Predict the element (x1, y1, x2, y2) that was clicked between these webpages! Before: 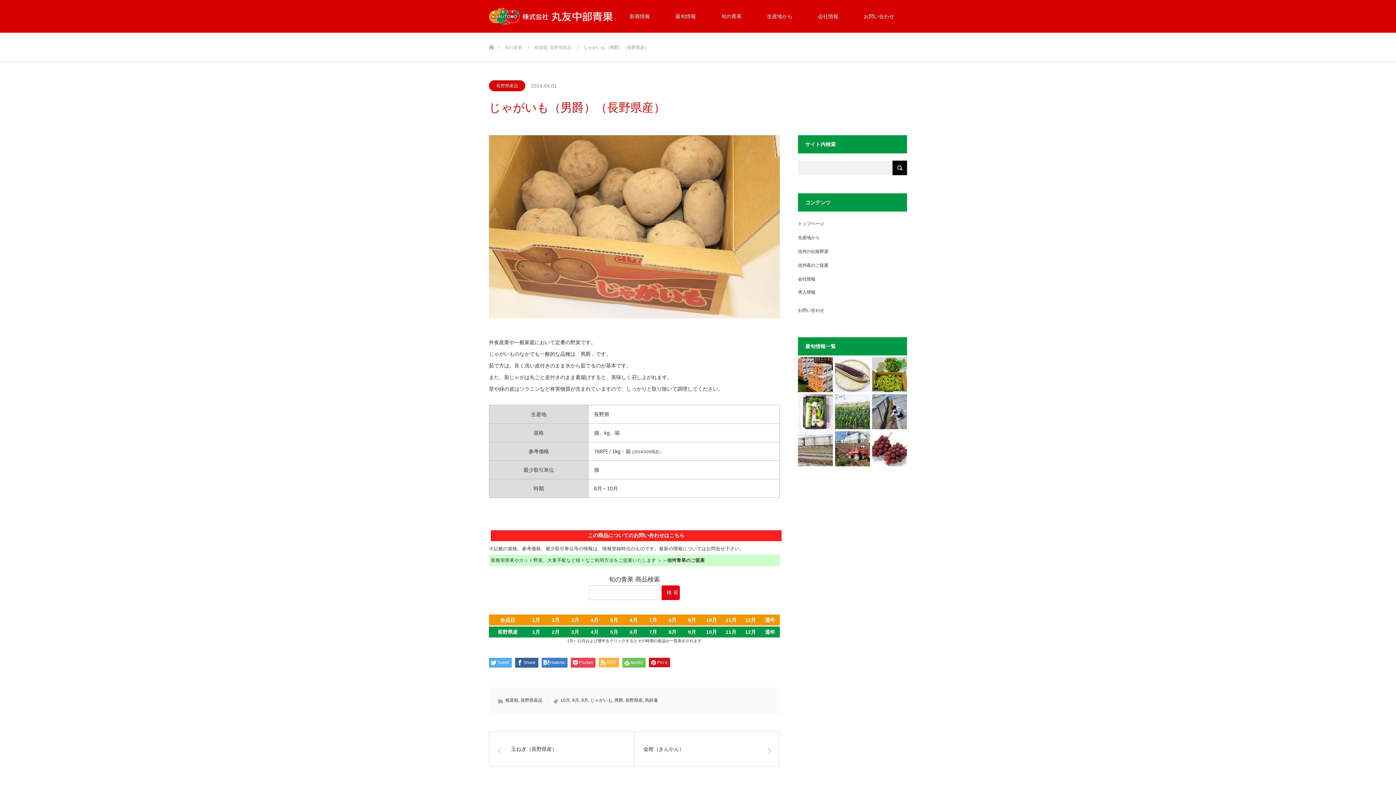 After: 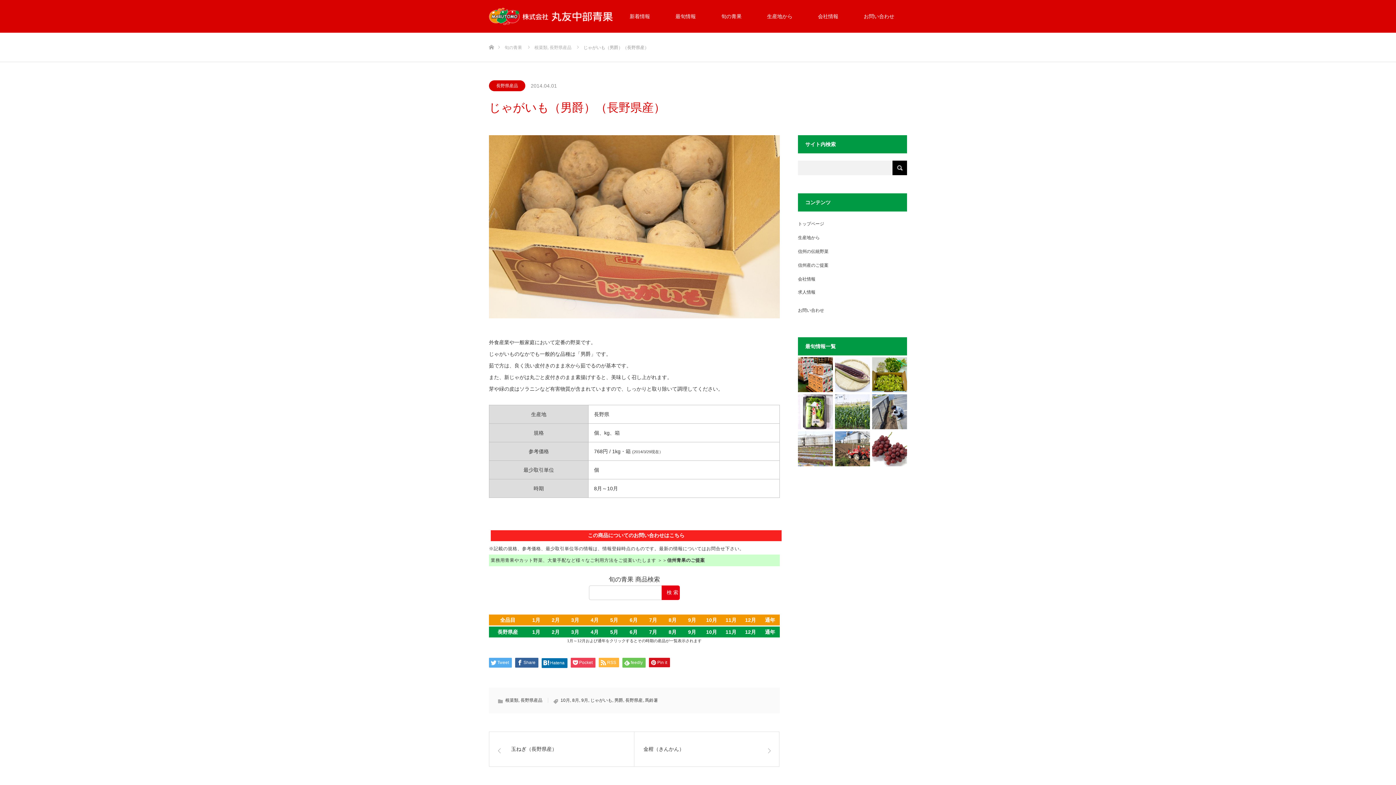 Action: bbox: (541, 658, 567, 668) label: Hatena